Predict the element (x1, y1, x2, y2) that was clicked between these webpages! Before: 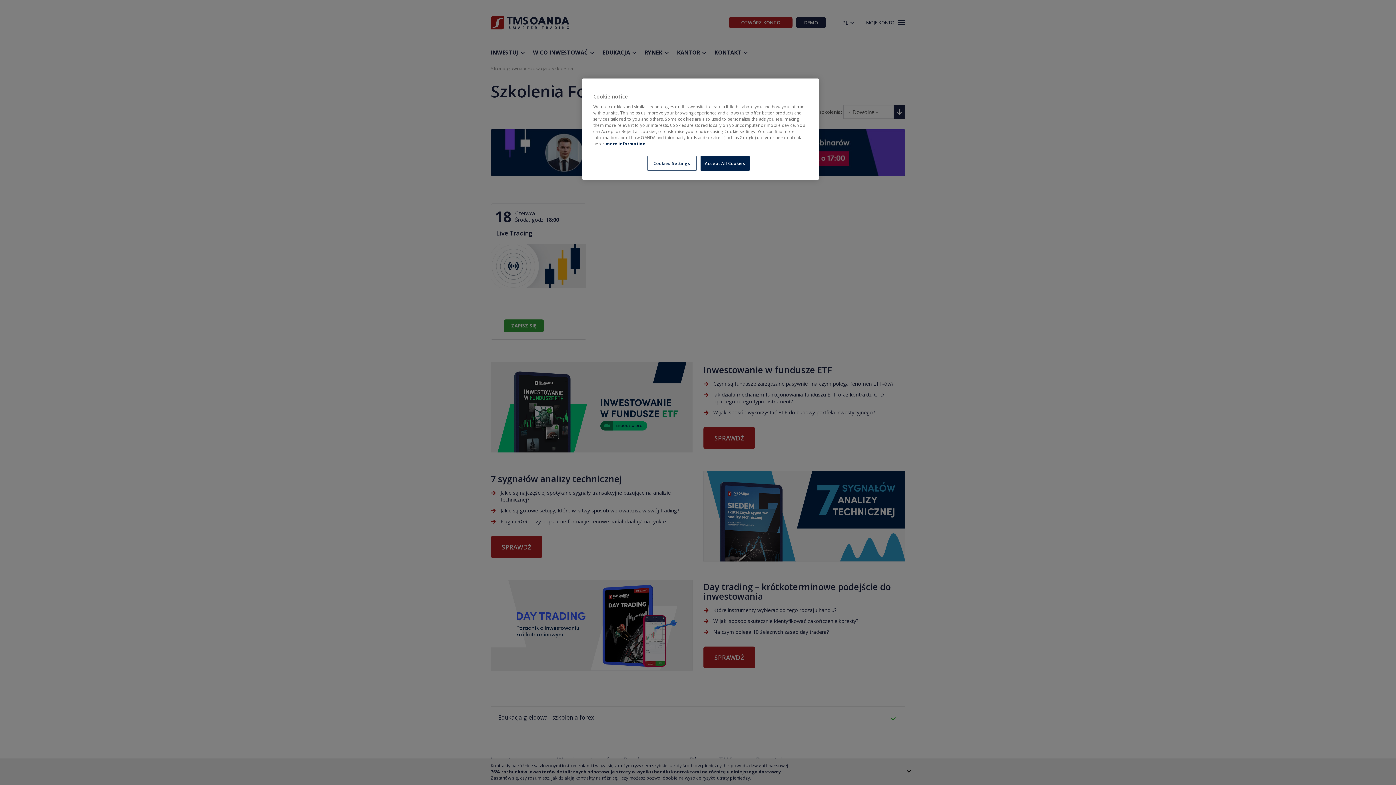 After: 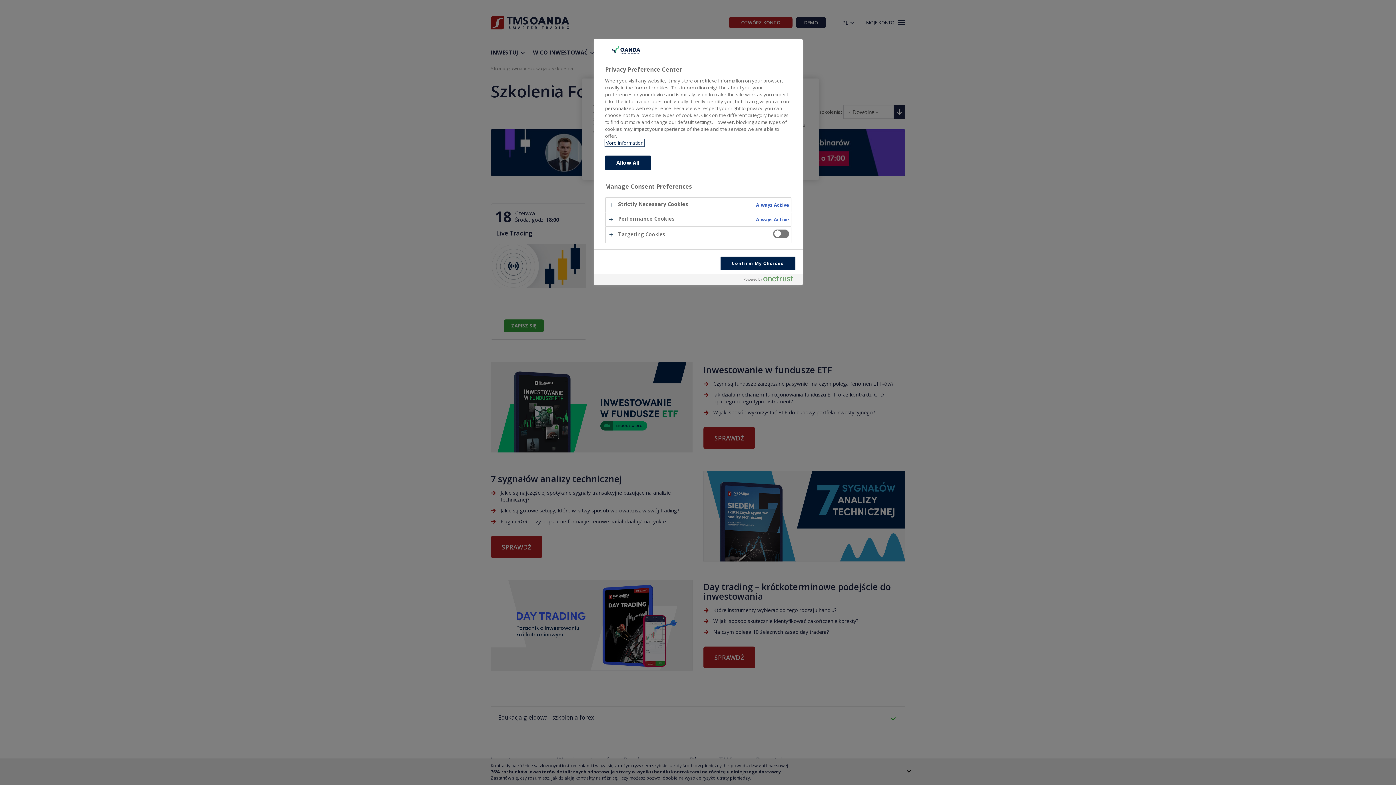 Action: bbox: (647, 156, 696, 170) label: Cookies Settings